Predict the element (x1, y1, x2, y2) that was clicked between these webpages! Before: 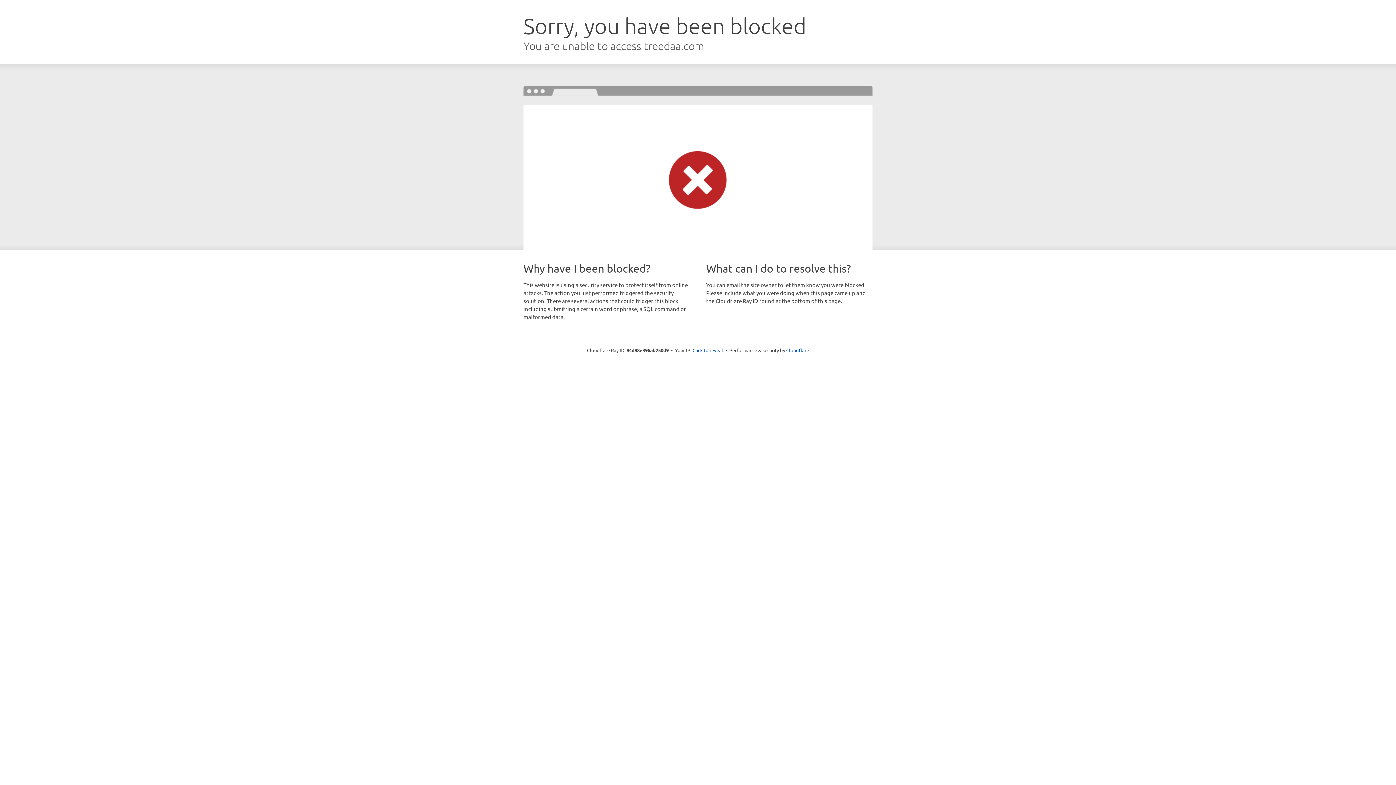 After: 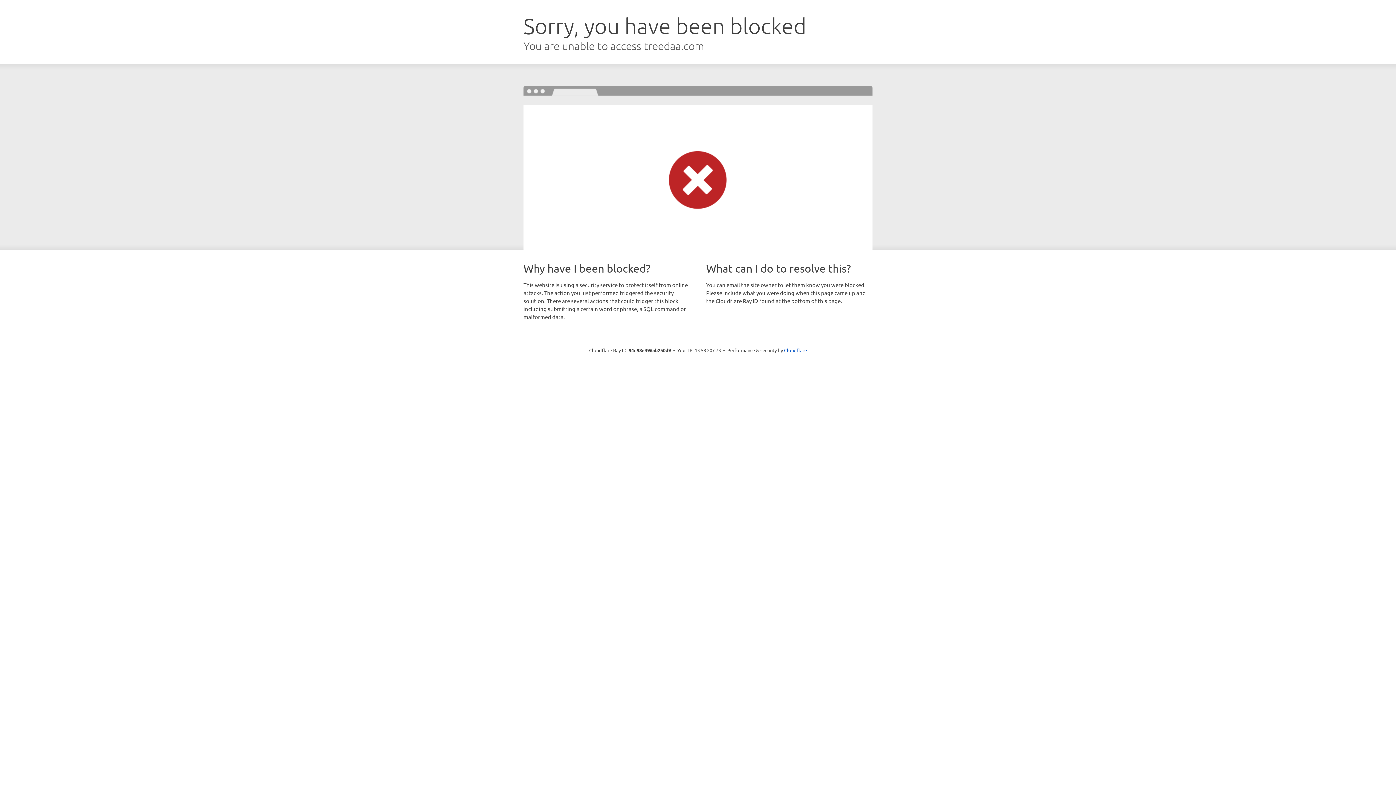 Action: bbox: (692, 346, 723, 353) label: Click to reveal